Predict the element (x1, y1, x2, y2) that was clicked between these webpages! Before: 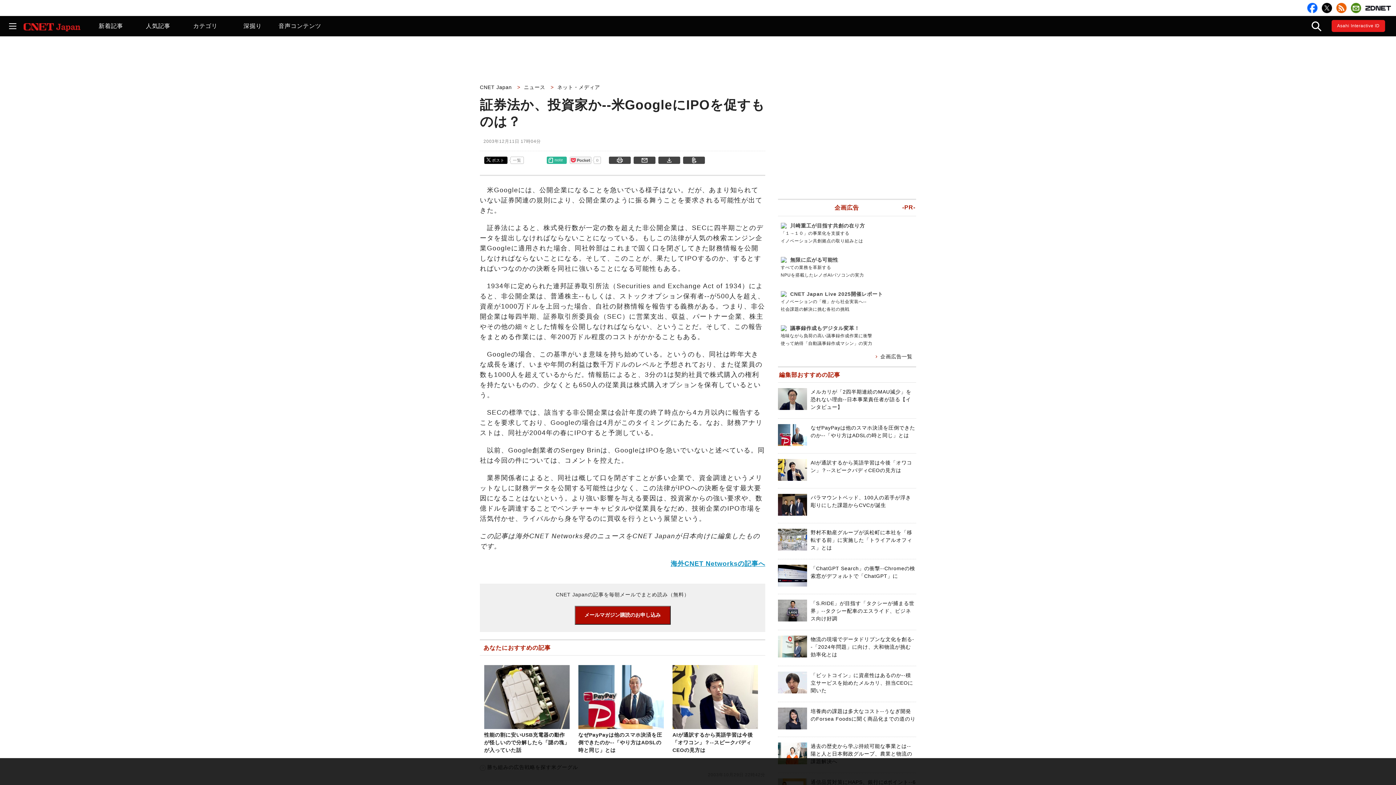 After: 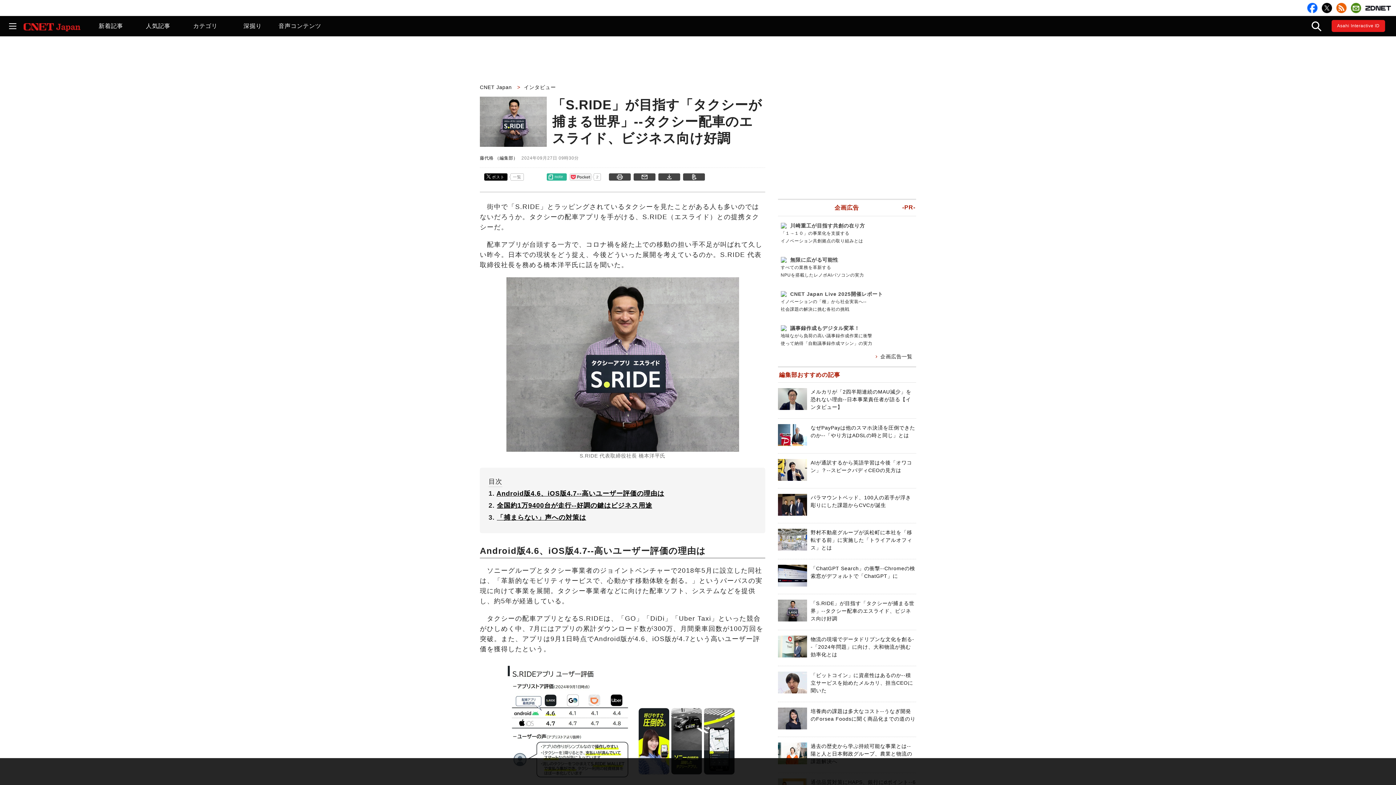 Action: bbox: (810, 600, 914, 621) label: 「S.RIDE」が目指す「タクシーが捕まる世界」--タクシー配車のエスライド、ビジネス向け好調